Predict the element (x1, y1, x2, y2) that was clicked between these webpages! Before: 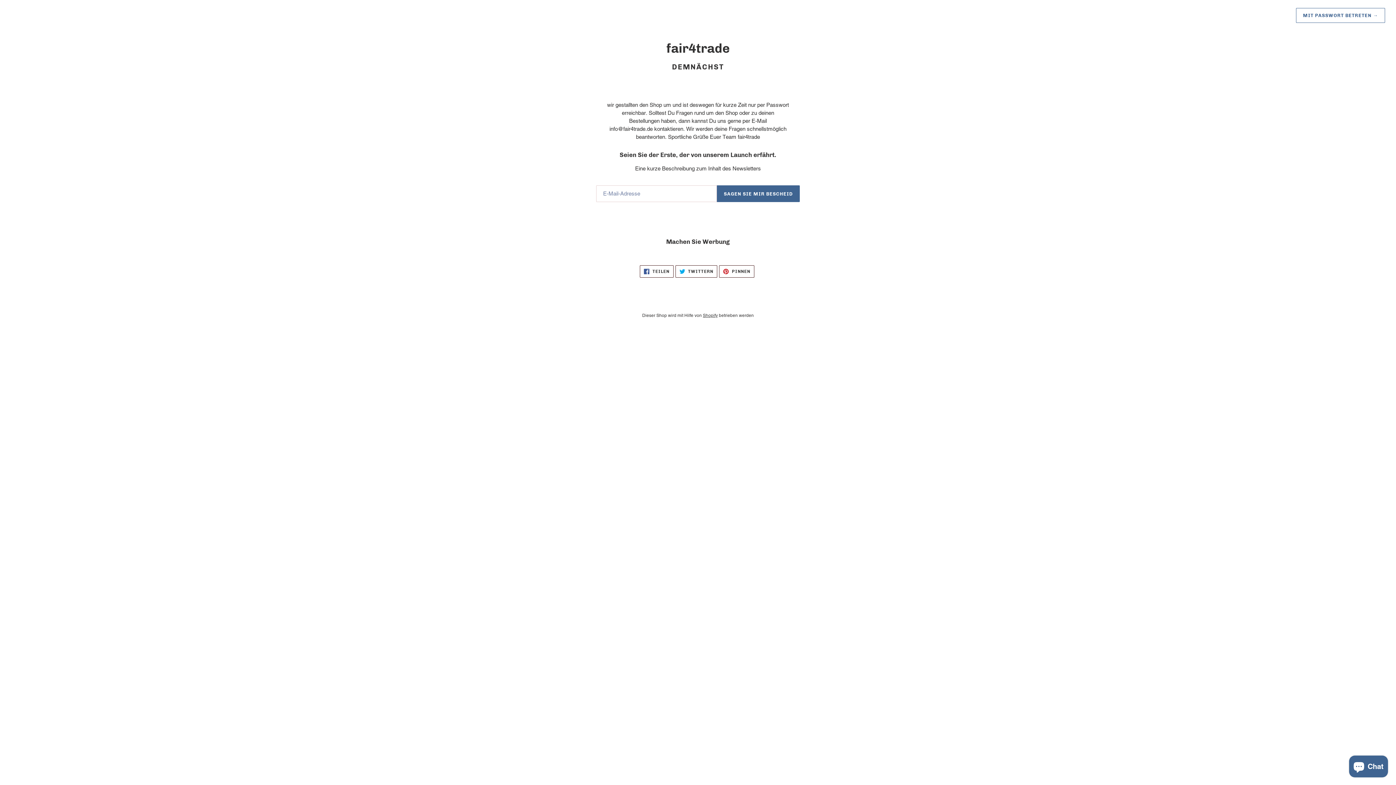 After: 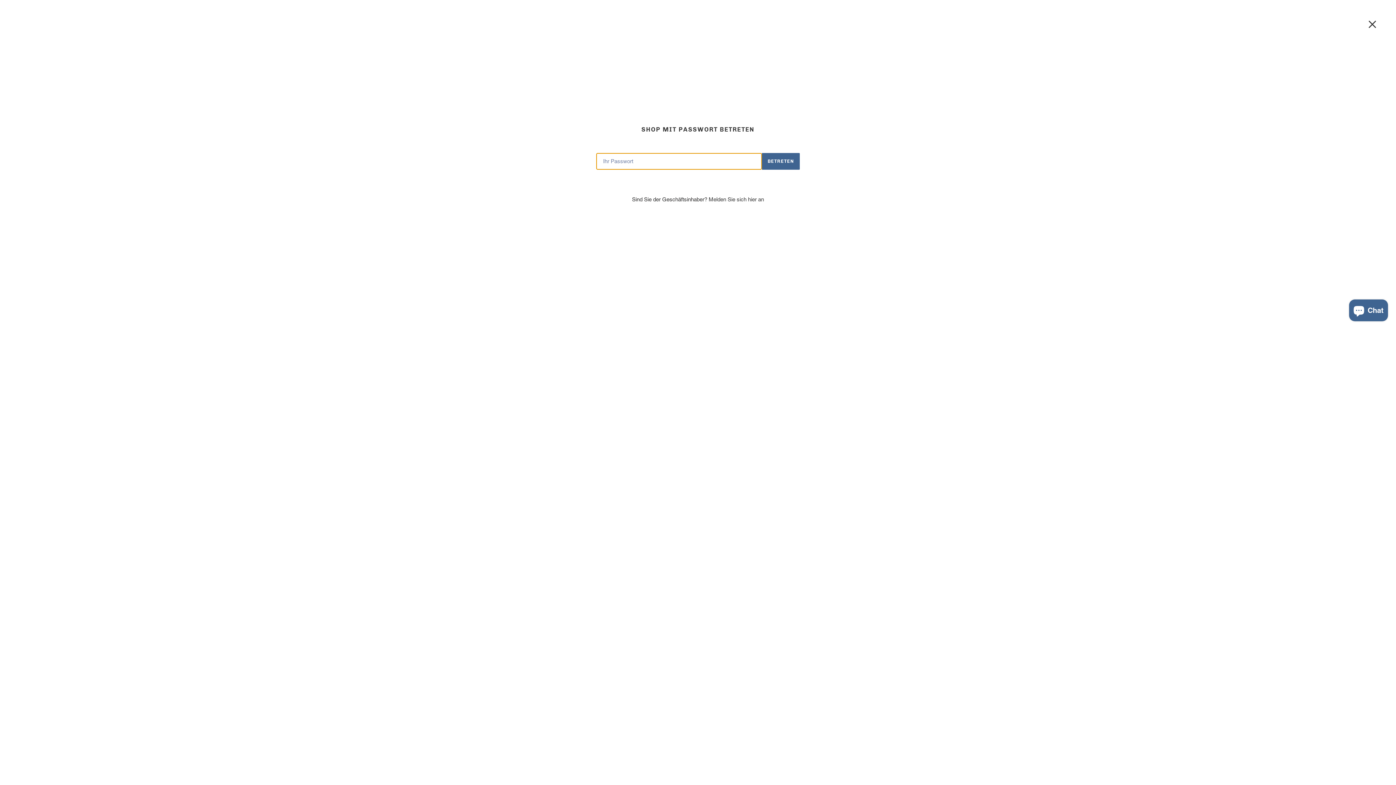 Action: label: MIT PASSWORT BETRETEN → bbox: (1296, 8, 1385, 22)